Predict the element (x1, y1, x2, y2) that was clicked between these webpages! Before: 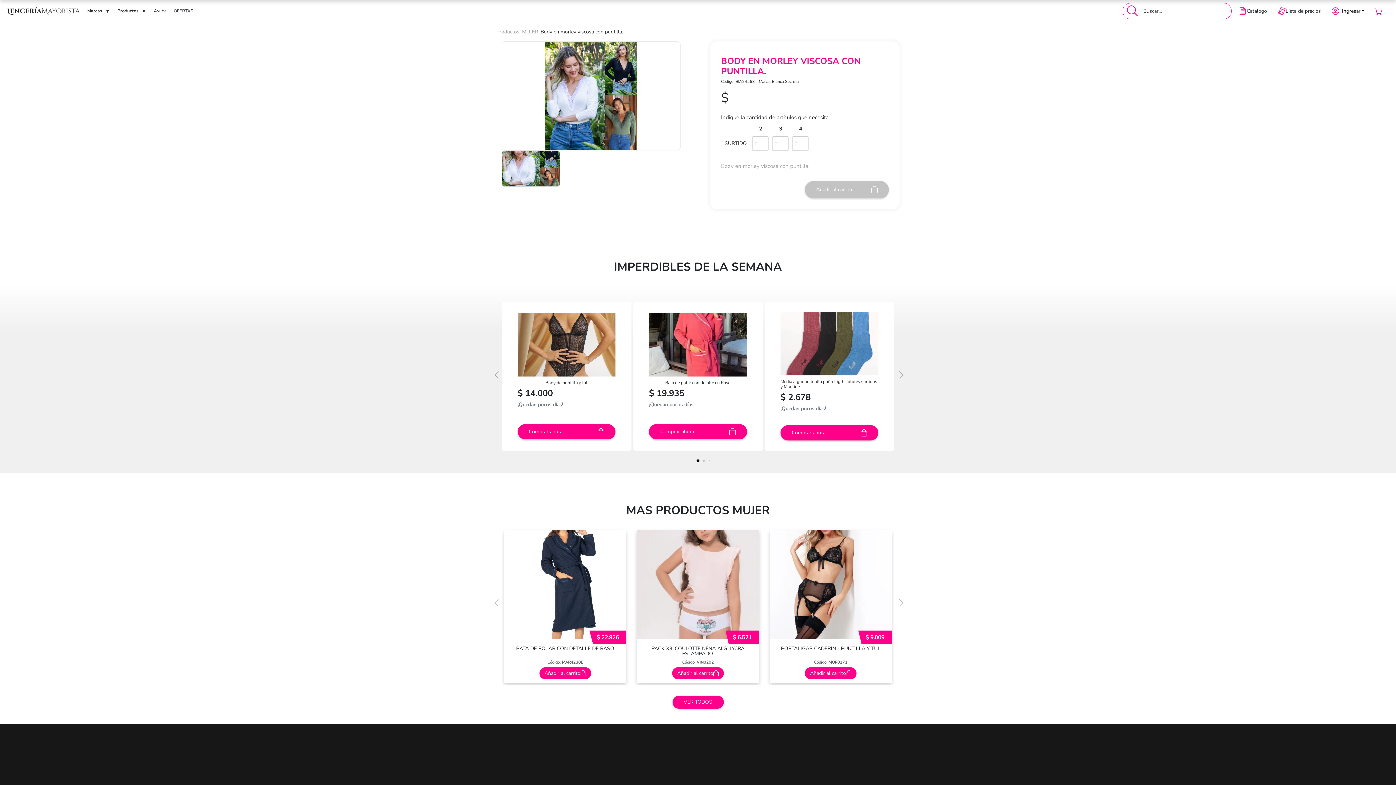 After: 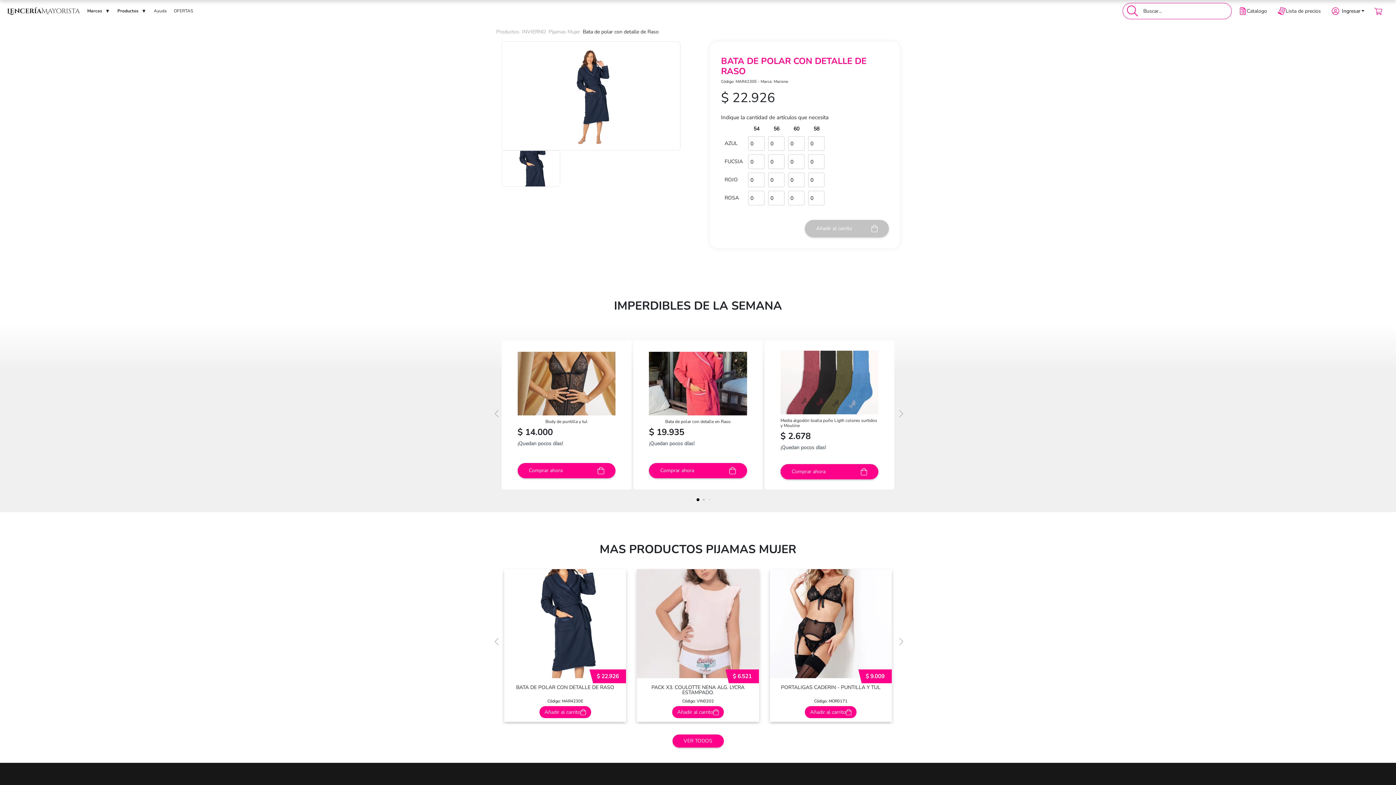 Action: bbox: (504, 530, 626, 639)